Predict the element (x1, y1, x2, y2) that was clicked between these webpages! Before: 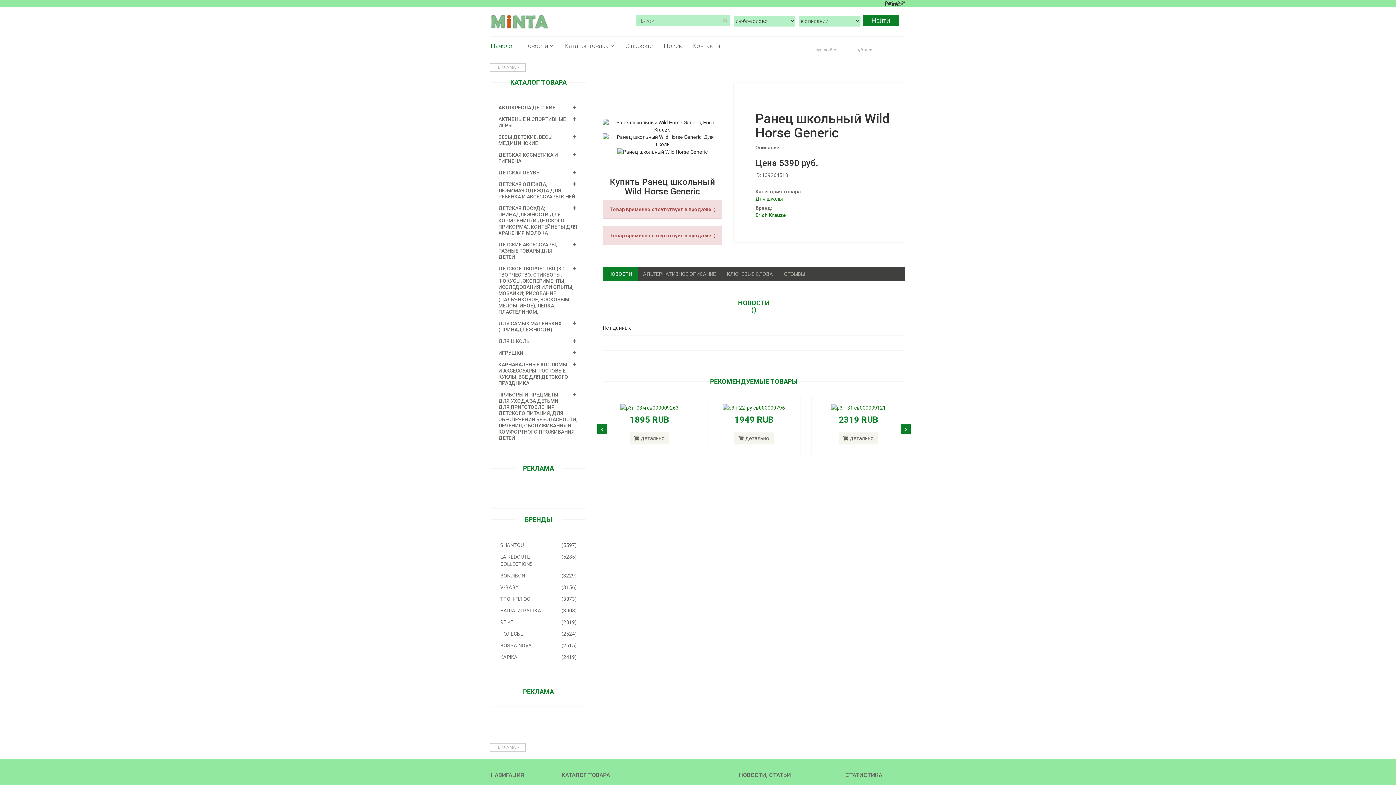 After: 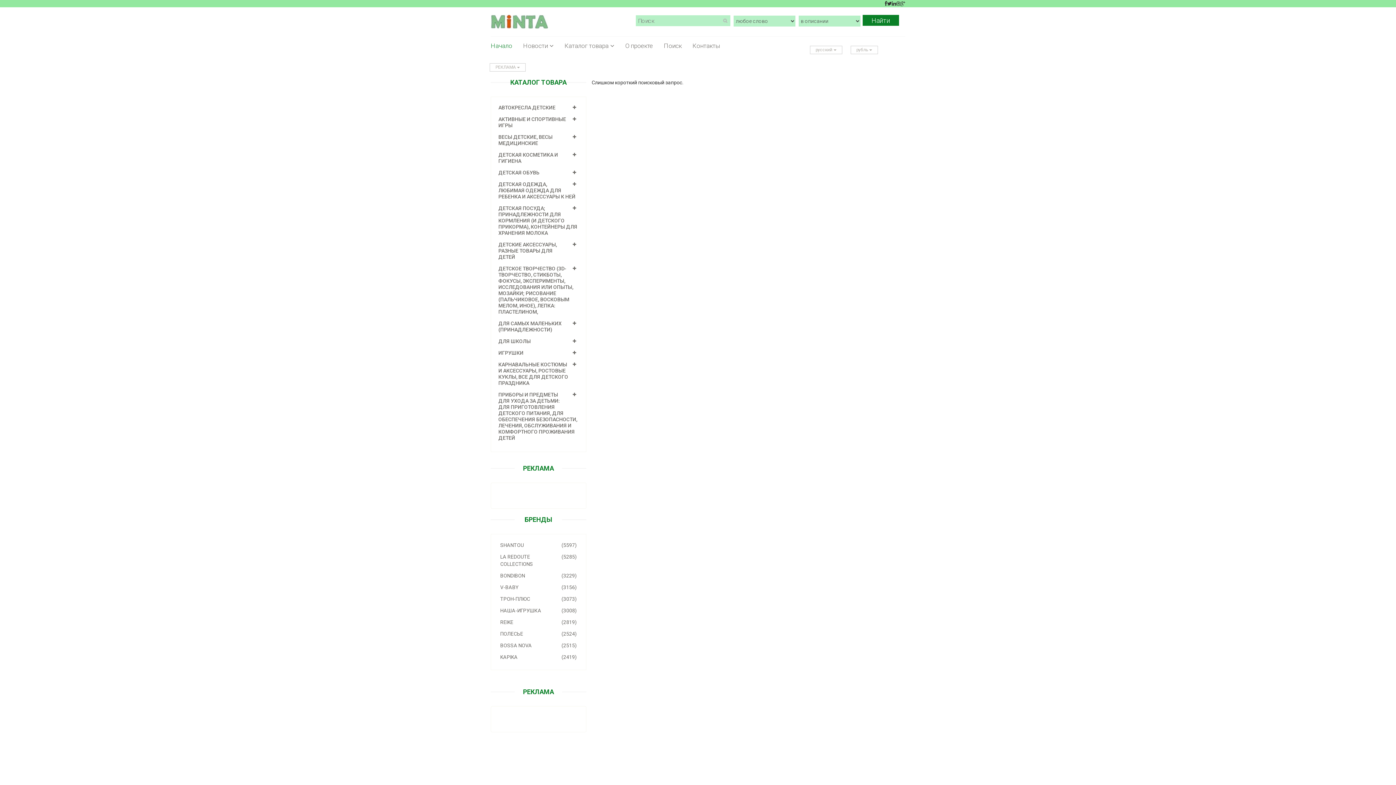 Action: label: Найти bbox: (862, 14, 899, 25)